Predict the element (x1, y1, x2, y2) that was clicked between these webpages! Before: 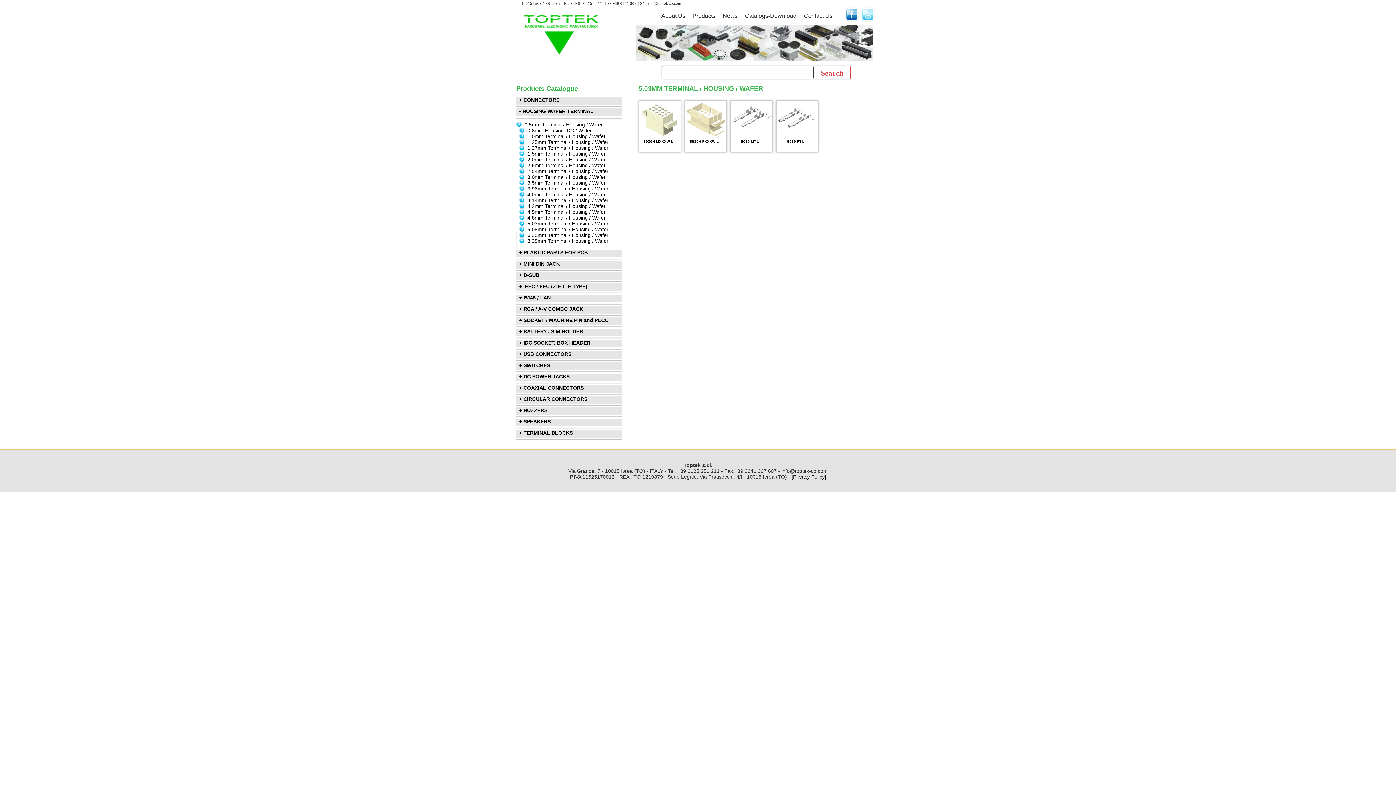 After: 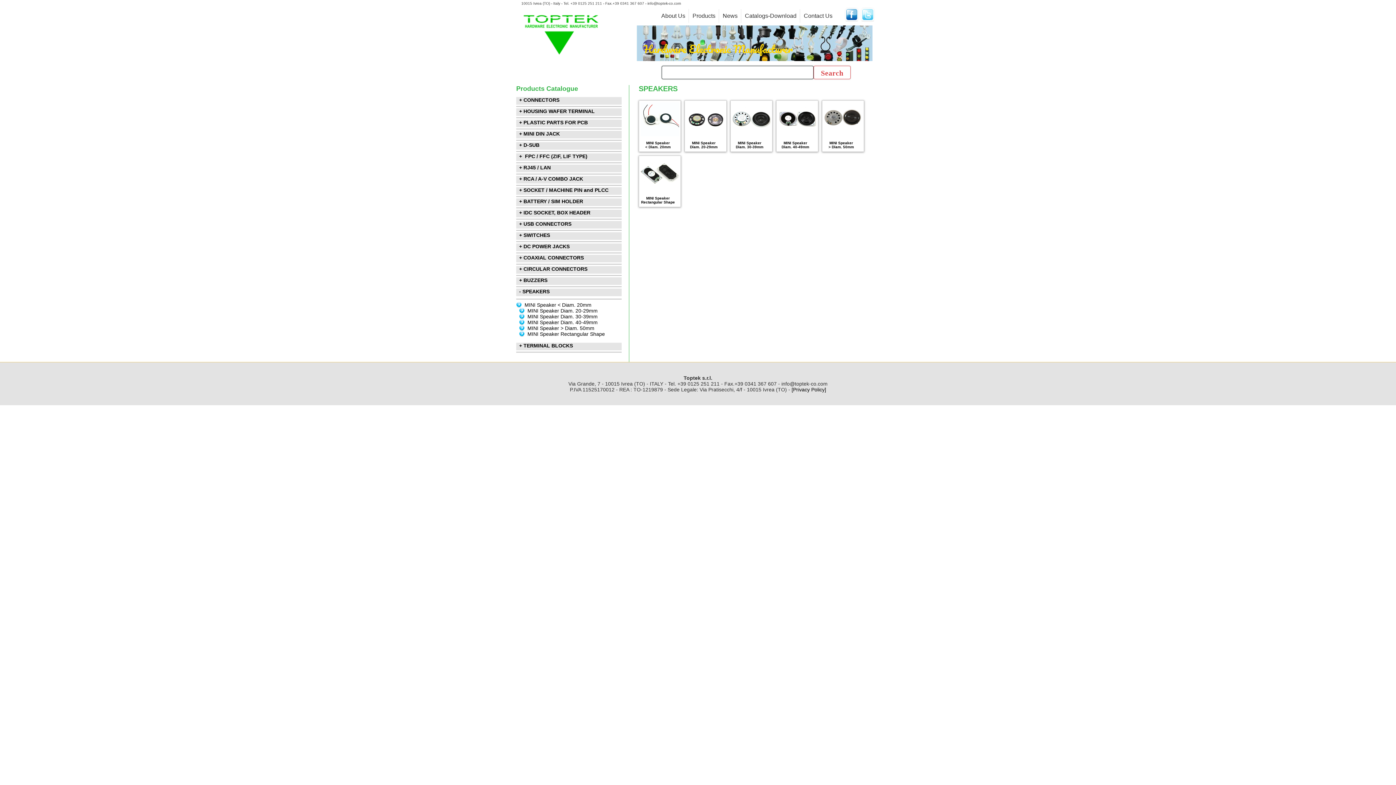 Action: bbox: (519, 418, 550, 424) label: + SPEAKERS